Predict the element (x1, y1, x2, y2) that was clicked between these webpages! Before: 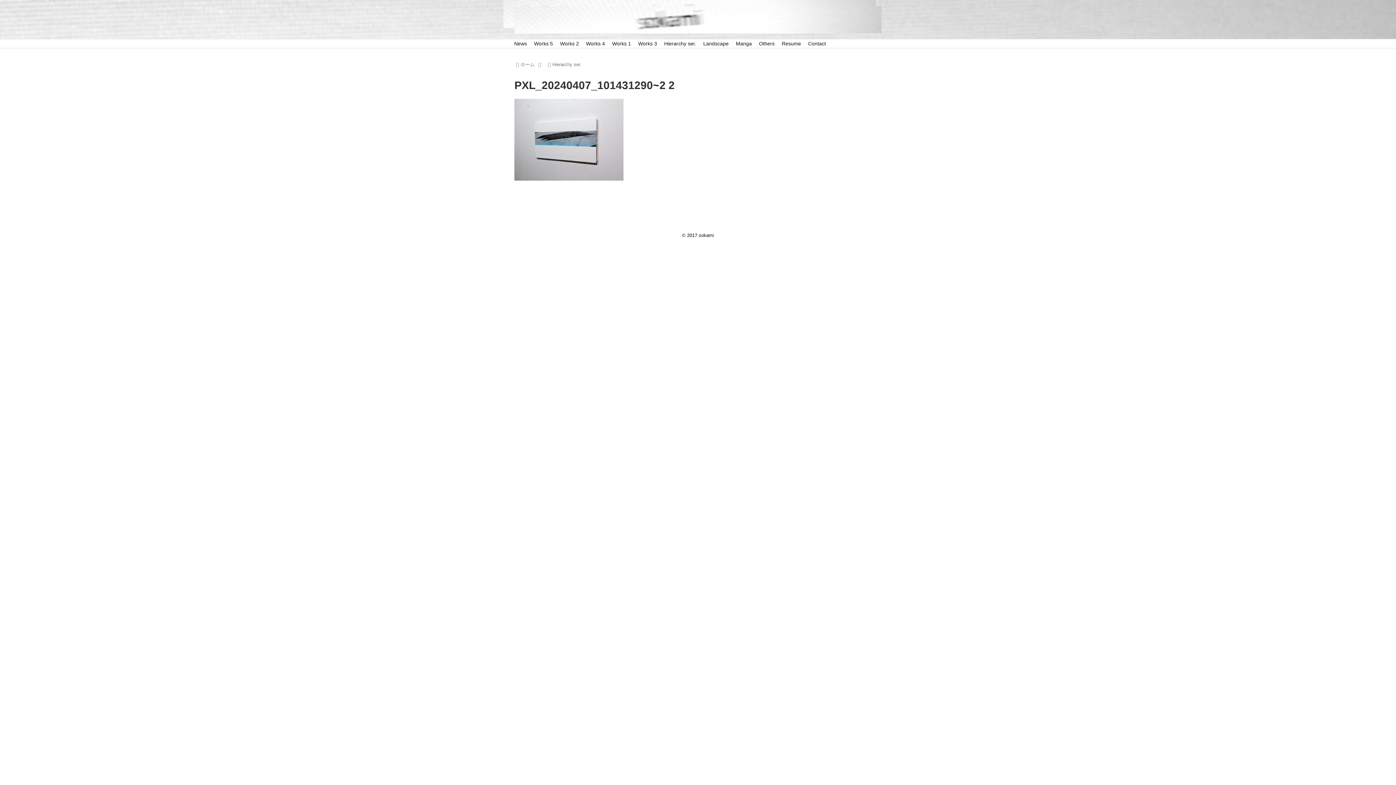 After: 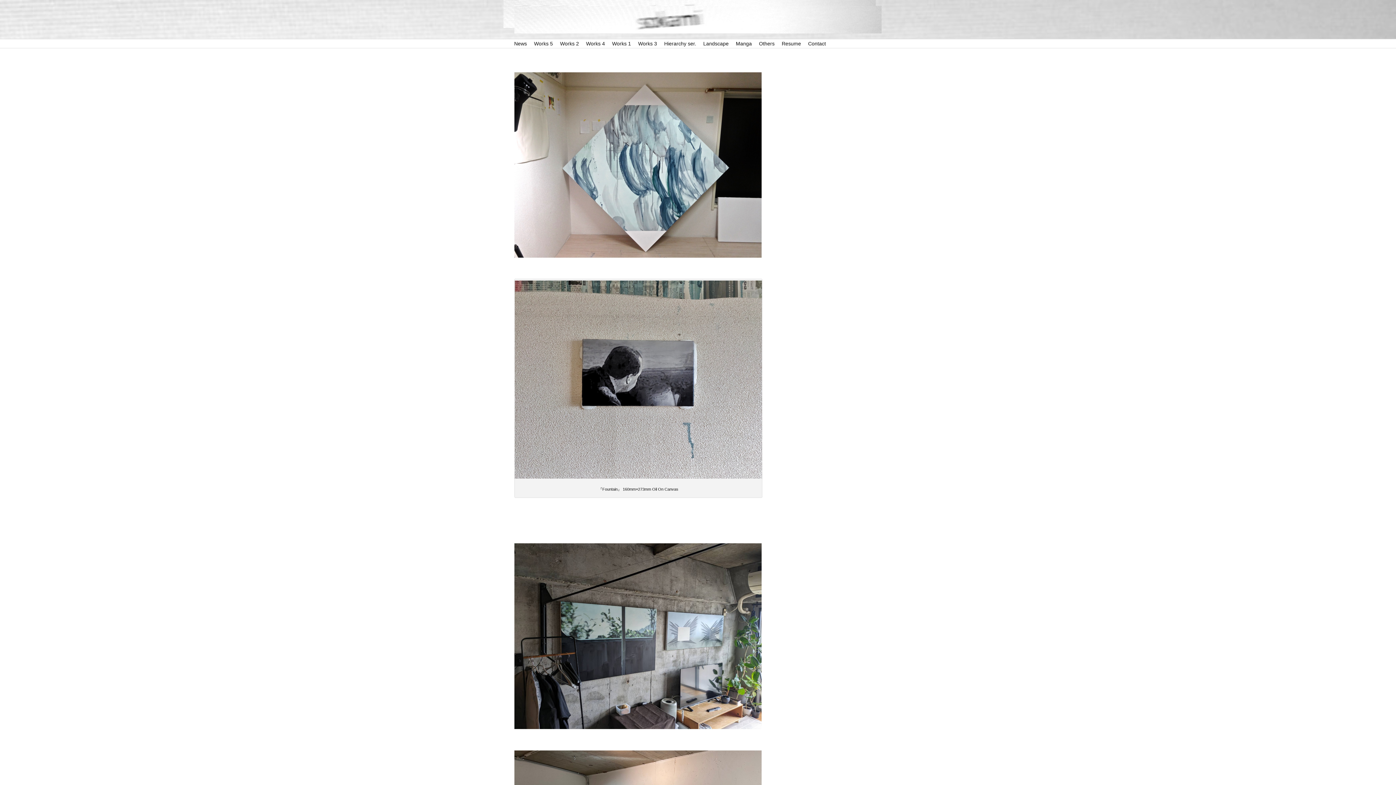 Action: bbox: (514, 23, 881, 35)